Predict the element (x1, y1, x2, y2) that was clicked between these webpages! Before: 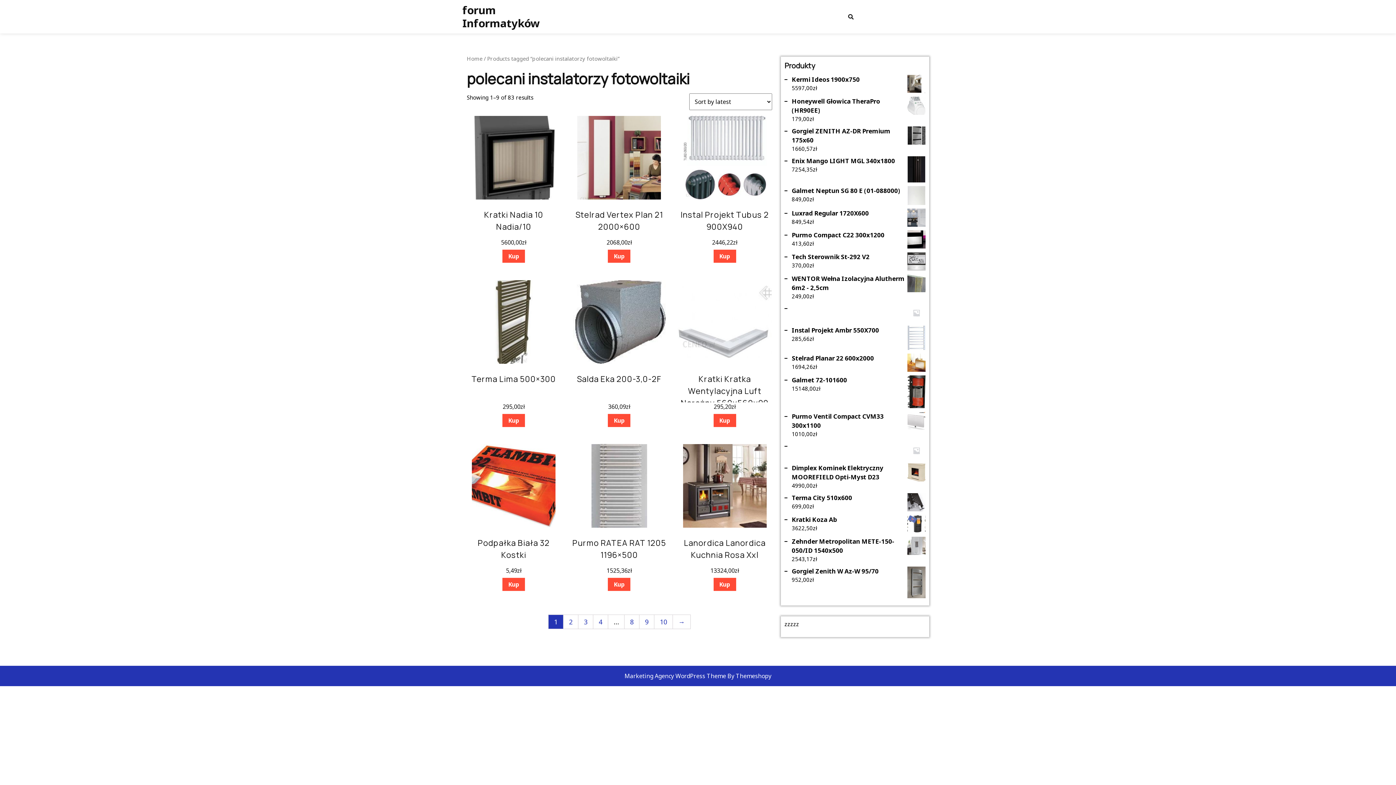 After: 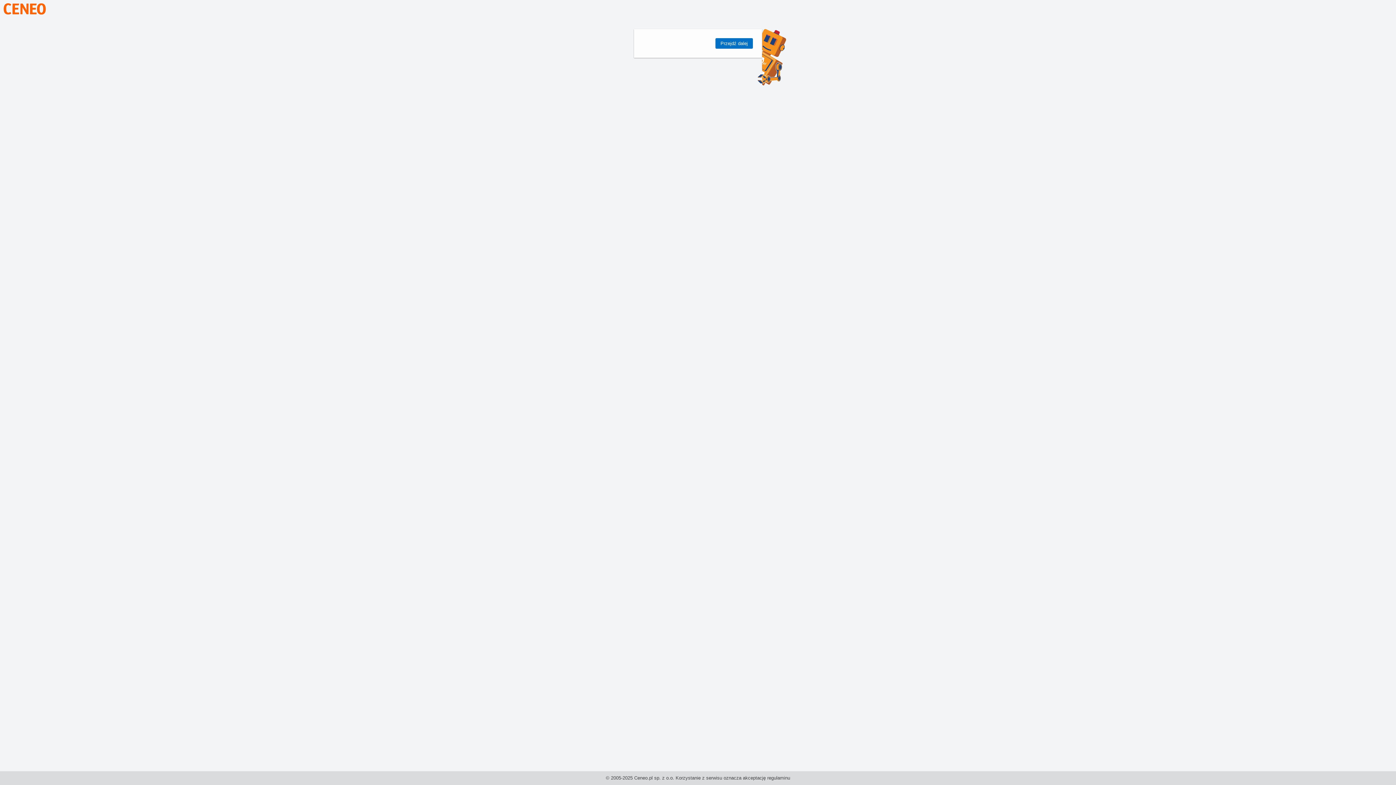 Action: bbox: (608, 249, 630, 262) label: Kup